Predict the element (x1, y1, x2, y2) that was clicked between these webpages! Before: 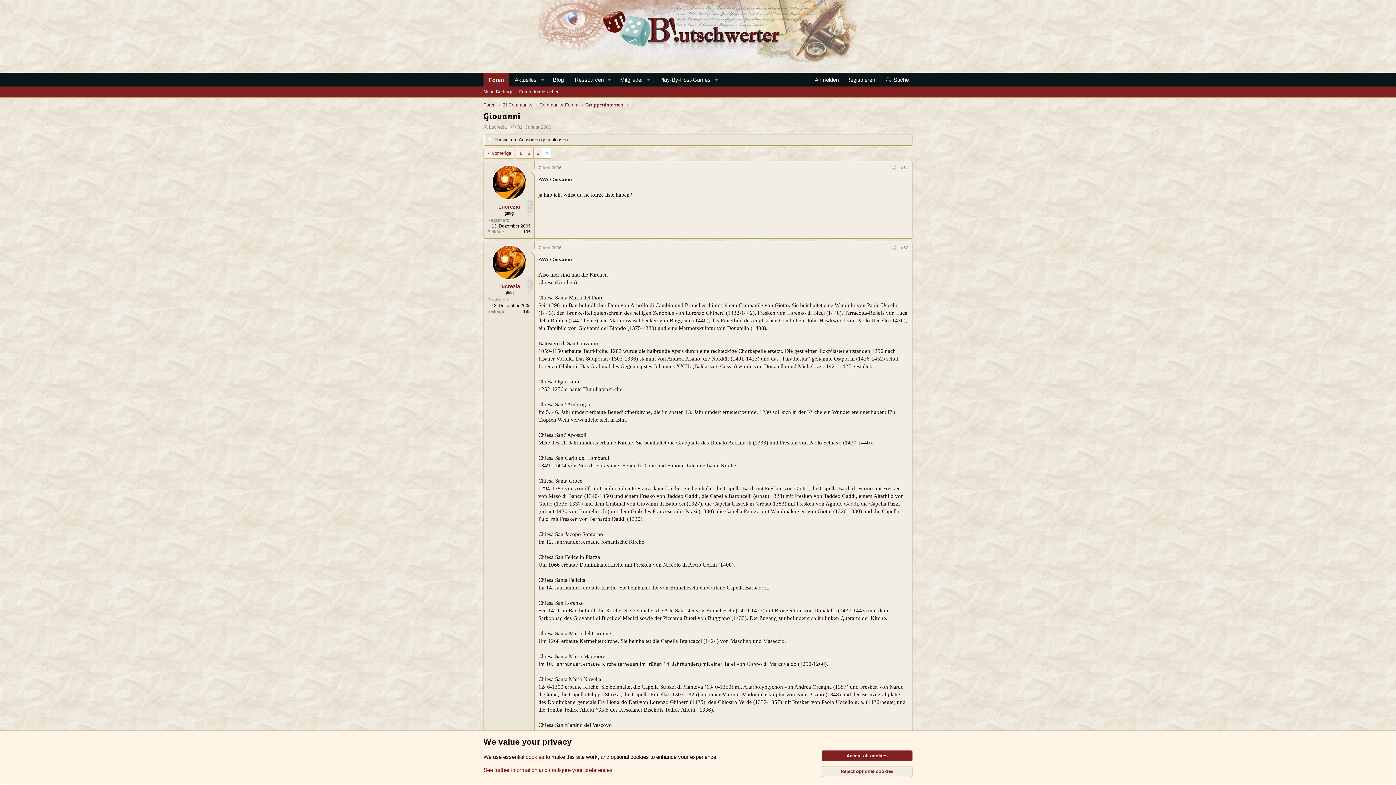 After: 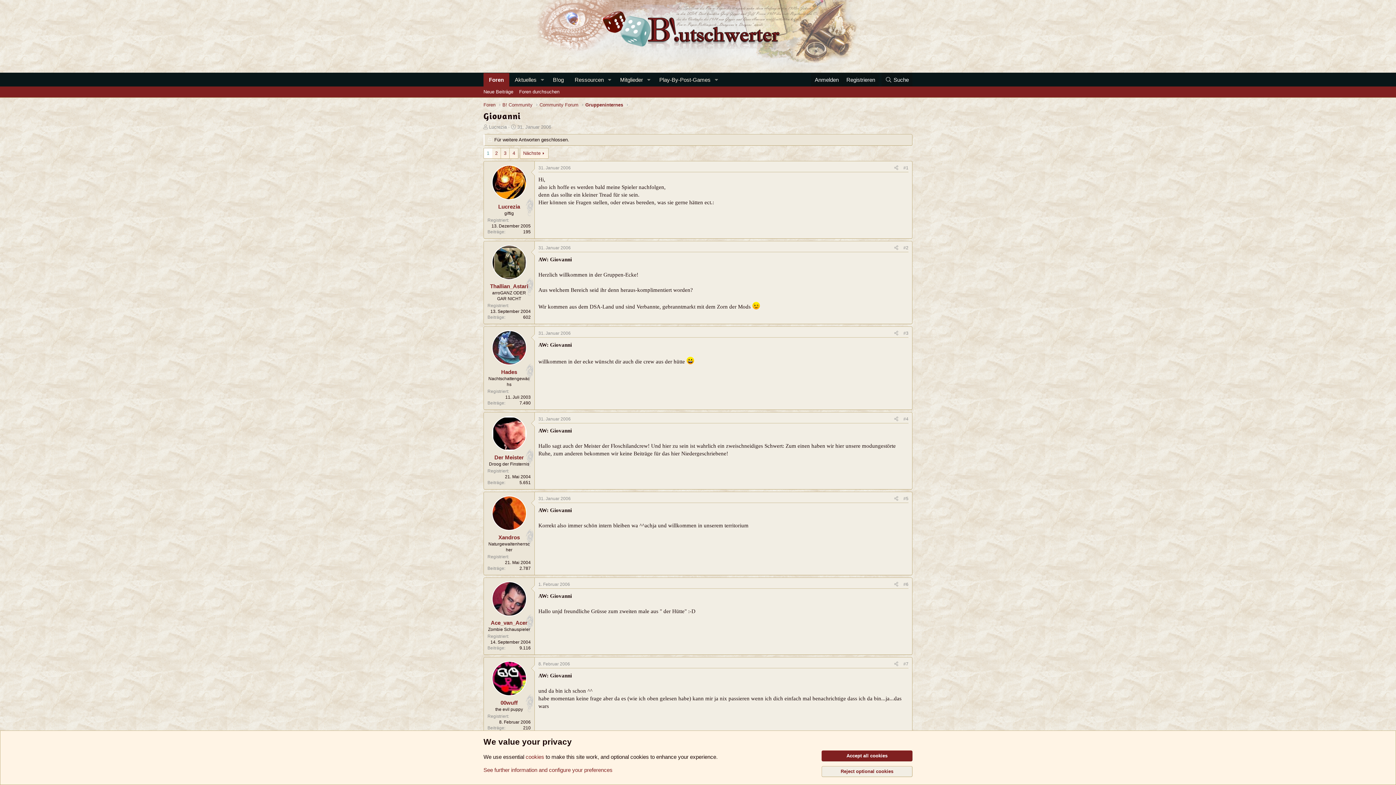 Action: label: 31. Januar 2006 bbox: (517, 124, 551, 129)